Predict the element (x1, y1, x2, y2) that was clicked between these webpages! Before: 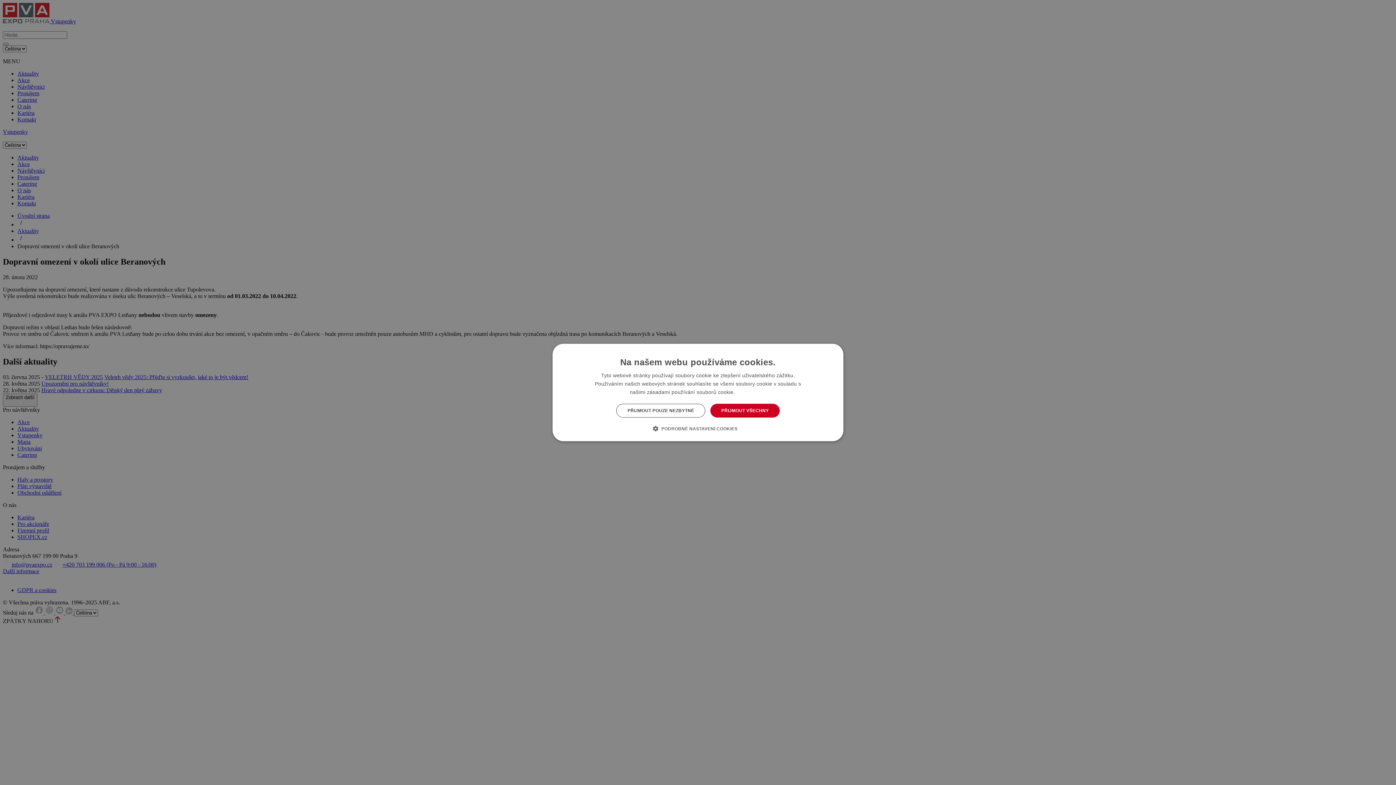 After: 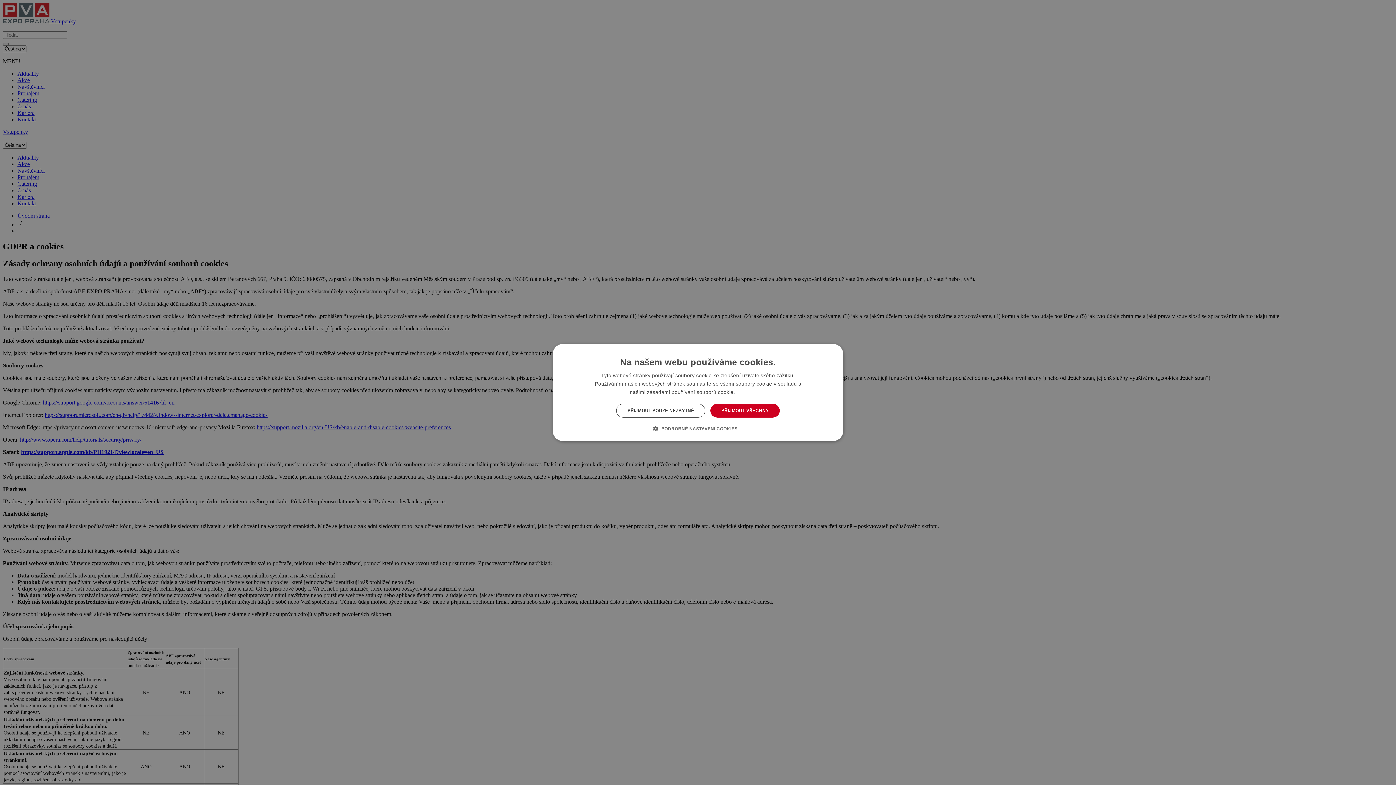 Action: label: Více informací bbox: (736, 390, 766, 395)